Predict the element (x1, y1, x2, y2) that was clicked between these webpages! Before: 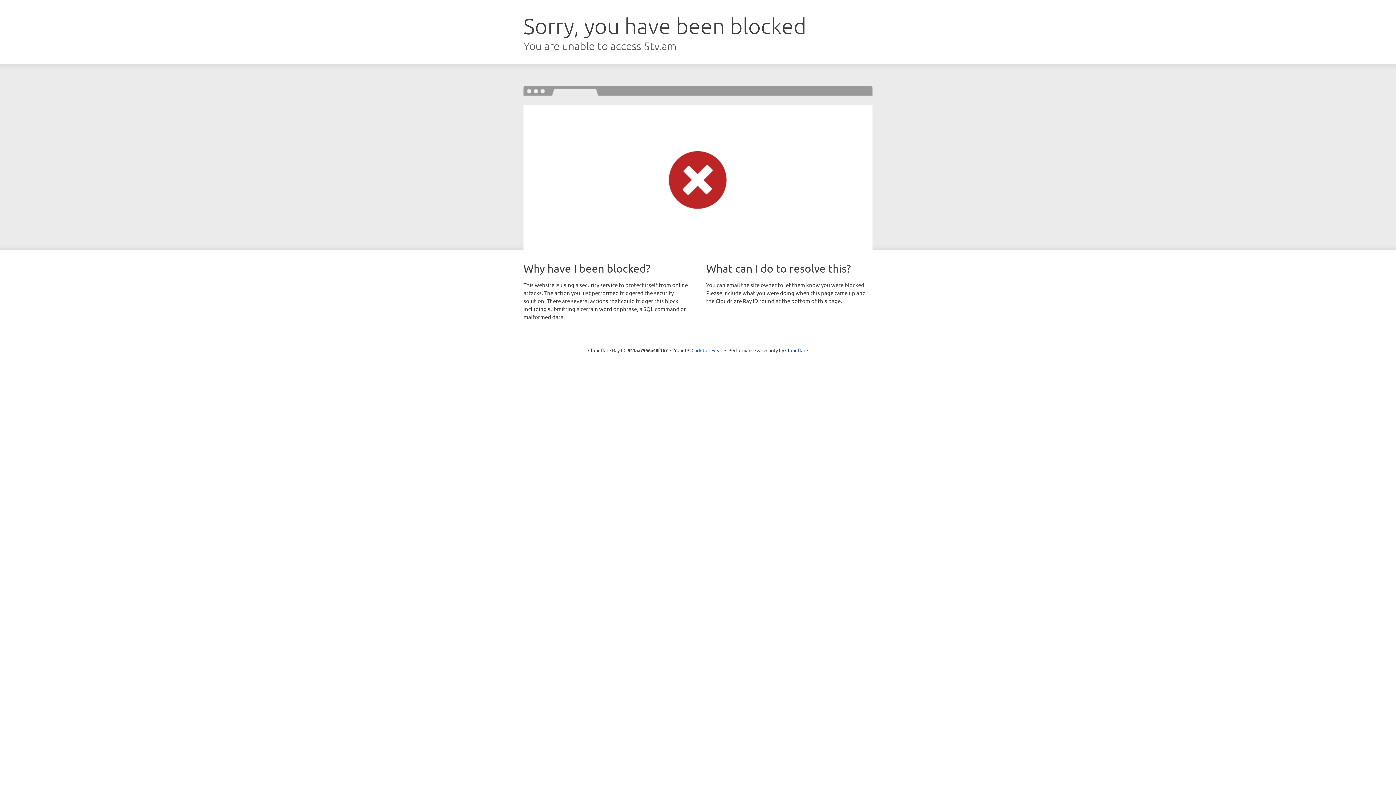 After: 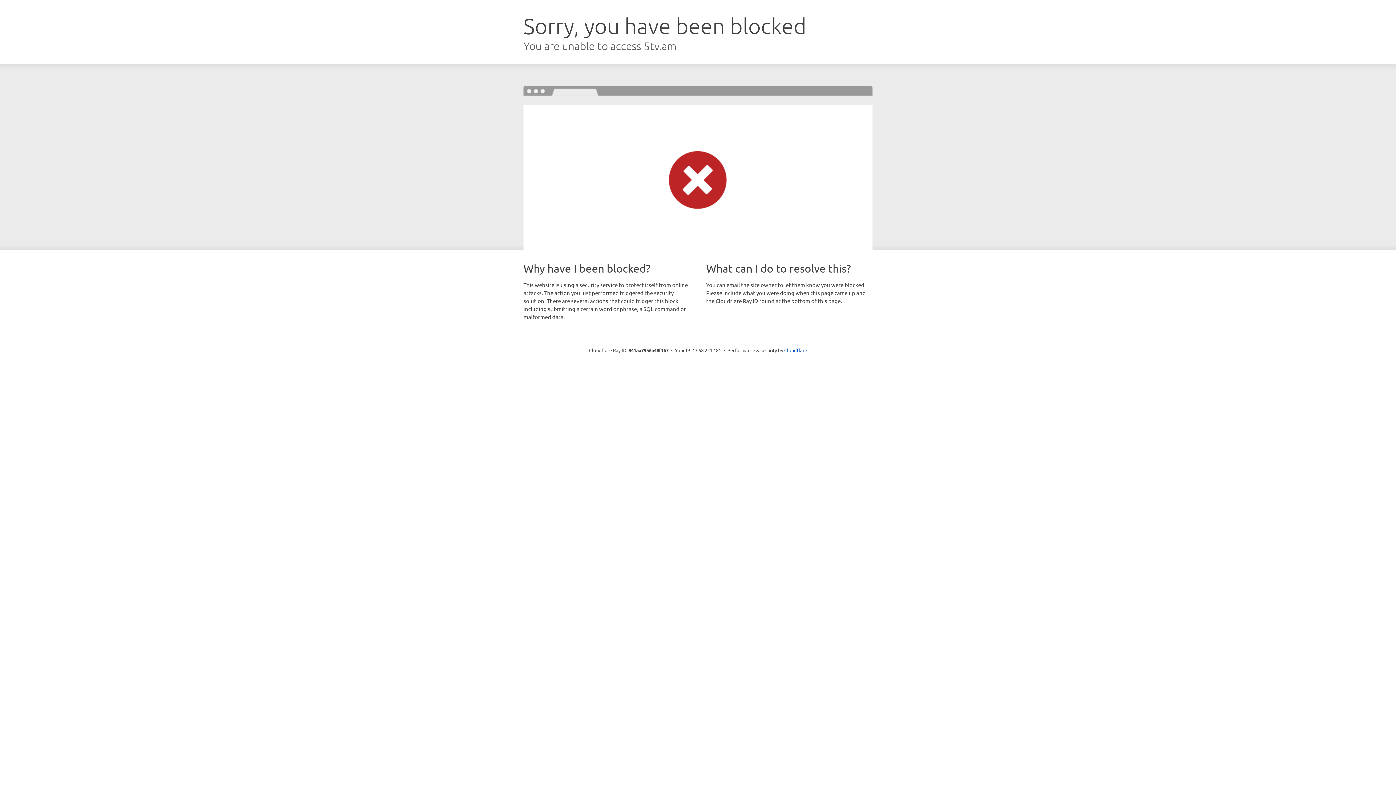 Action: bbox: (691, 346, 722, 353) label: Click to reveal